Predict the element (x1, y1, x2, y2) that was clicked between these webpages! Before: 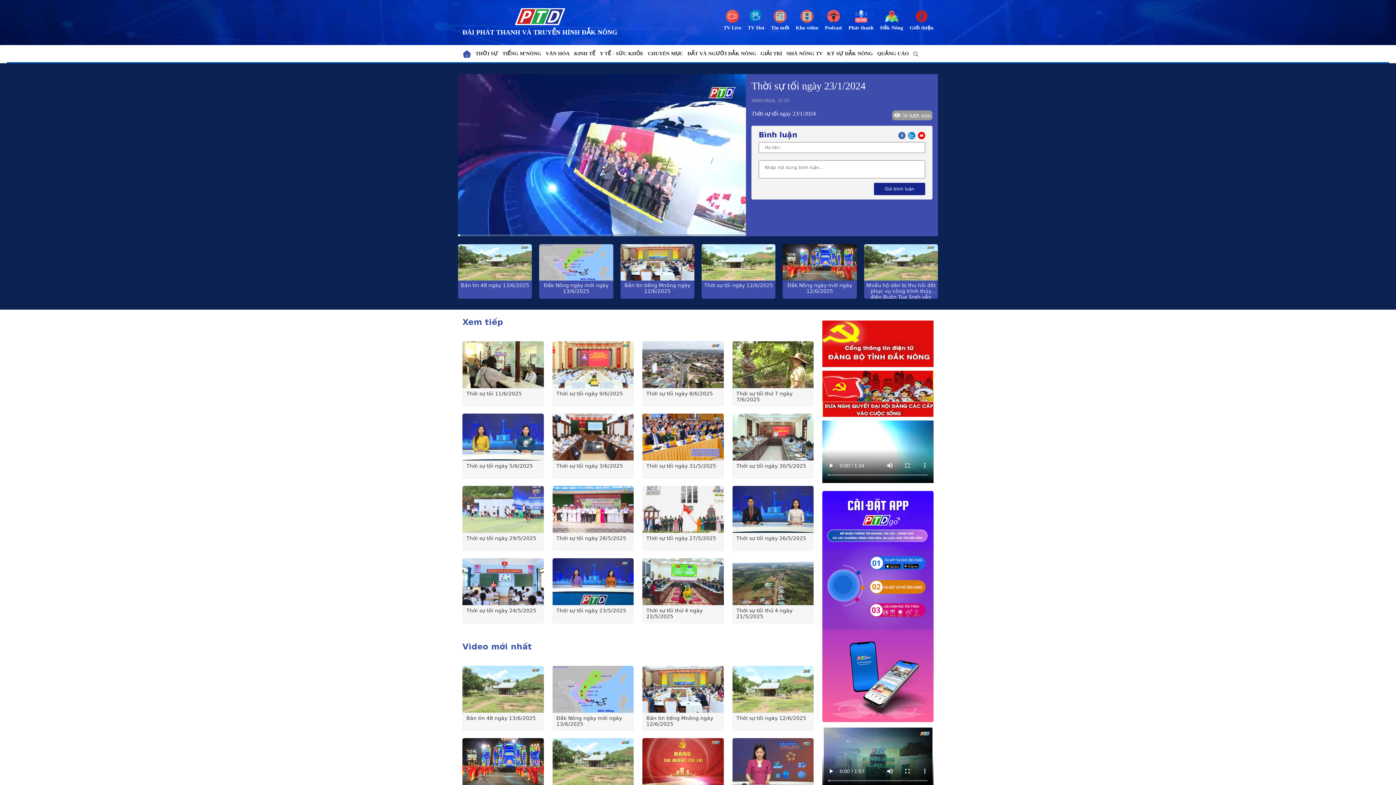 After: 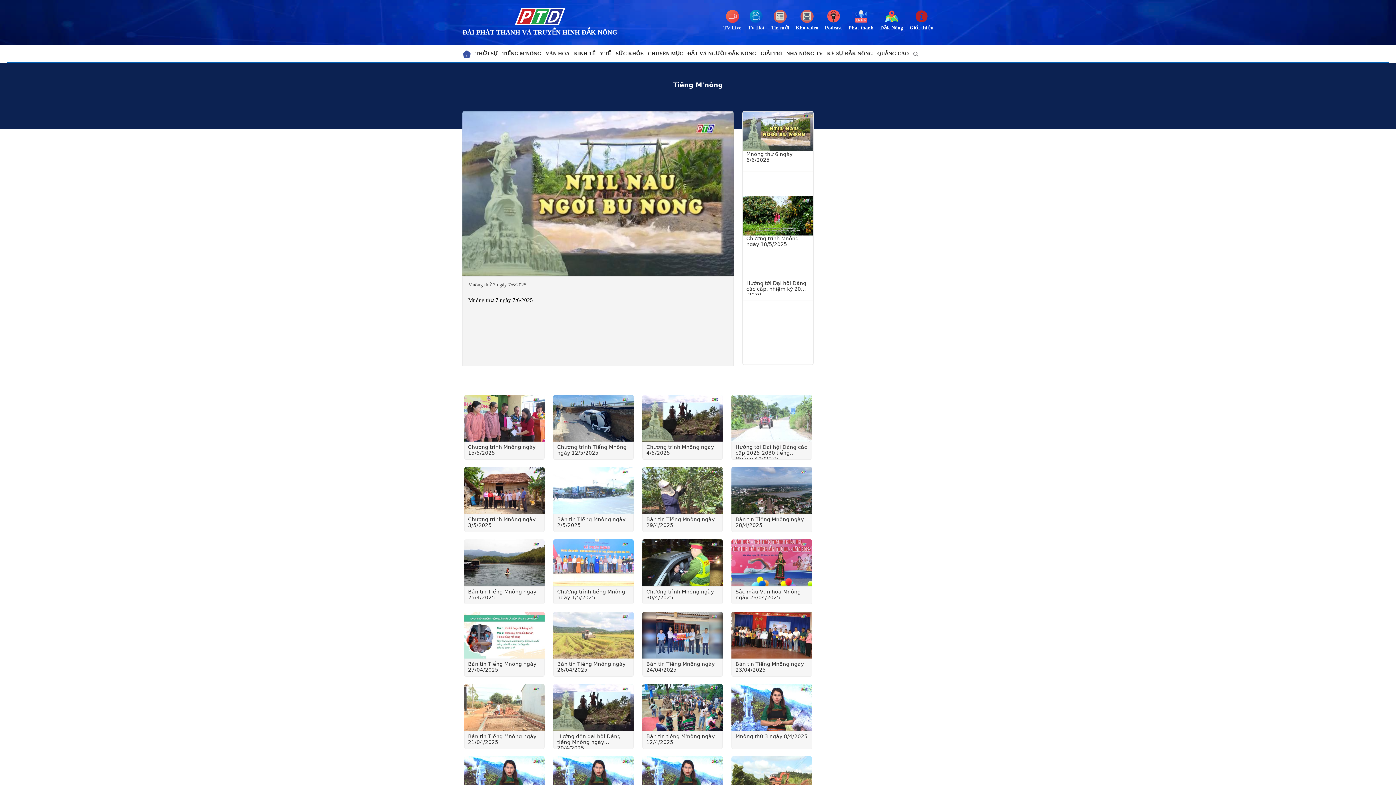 Action: label: TIẾNG M'NÔNG bbox: (500, 45, 543, 62)